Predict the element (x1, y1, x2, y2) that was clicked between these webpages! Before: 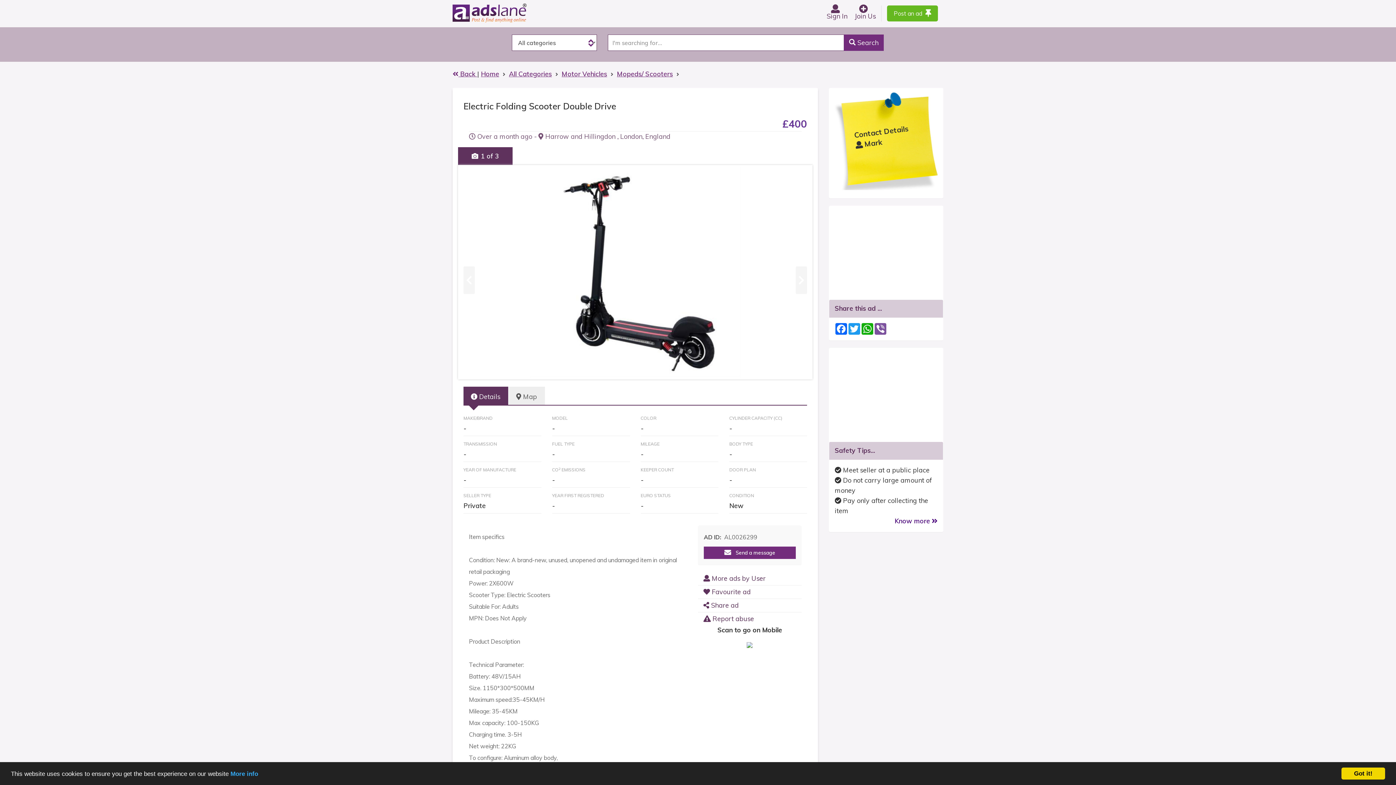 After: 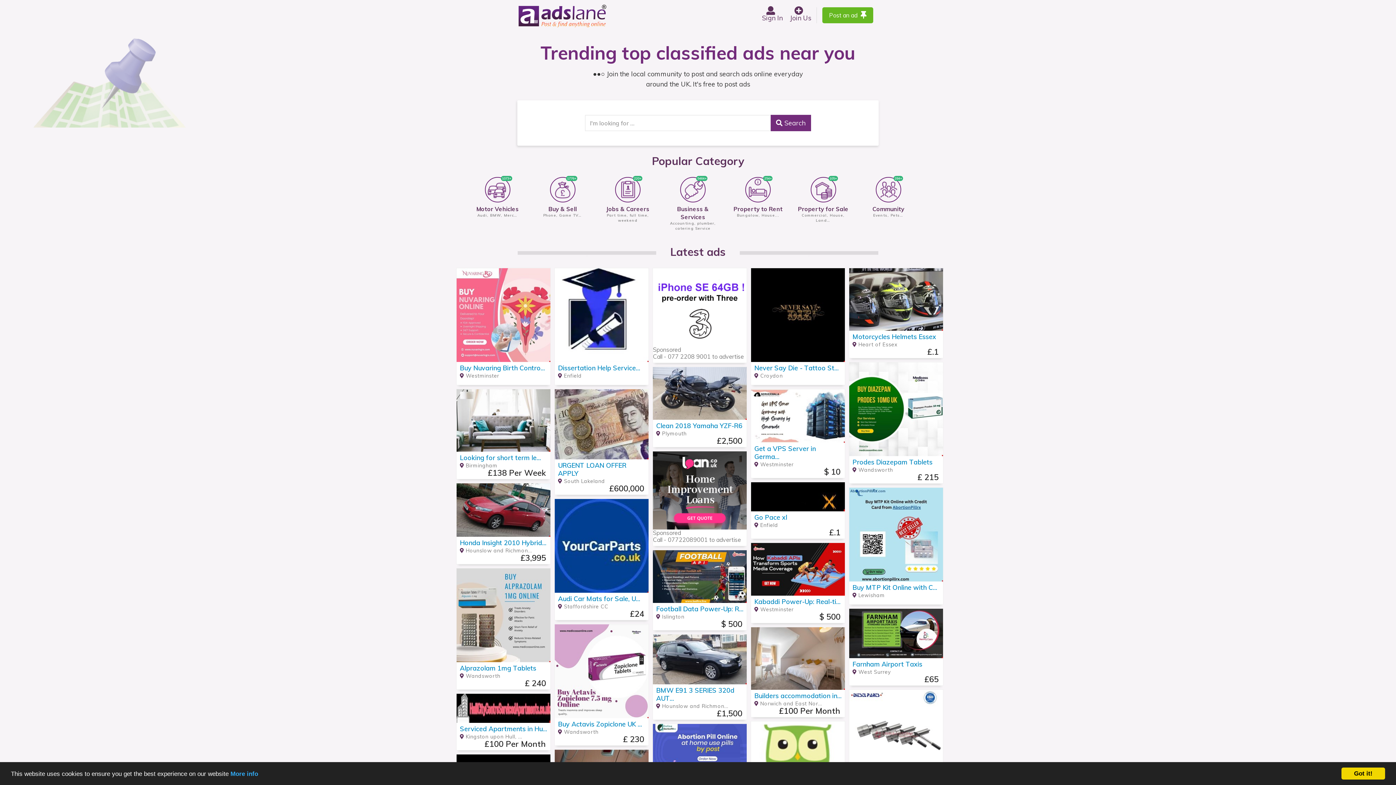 Action: bbox: (481, 69, 499, 78) label: Home